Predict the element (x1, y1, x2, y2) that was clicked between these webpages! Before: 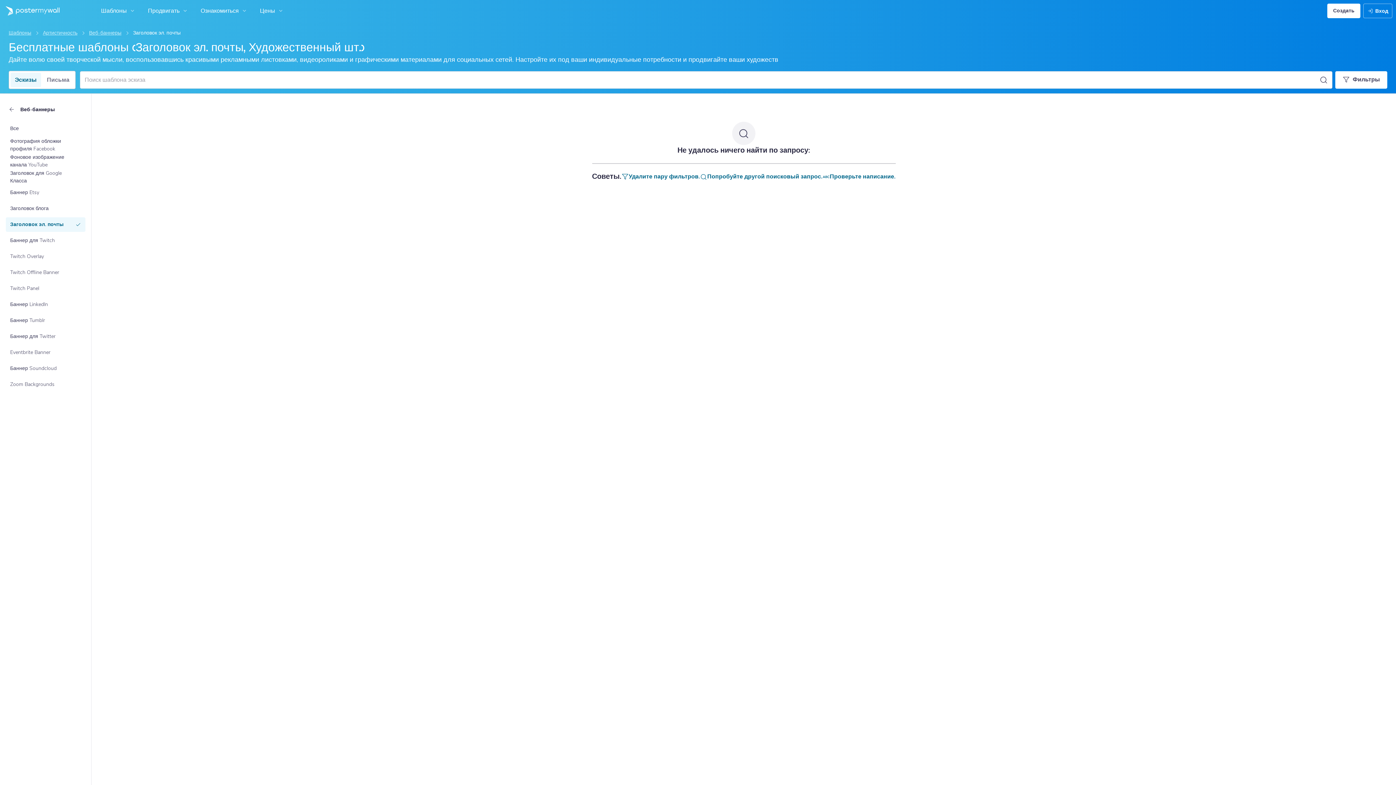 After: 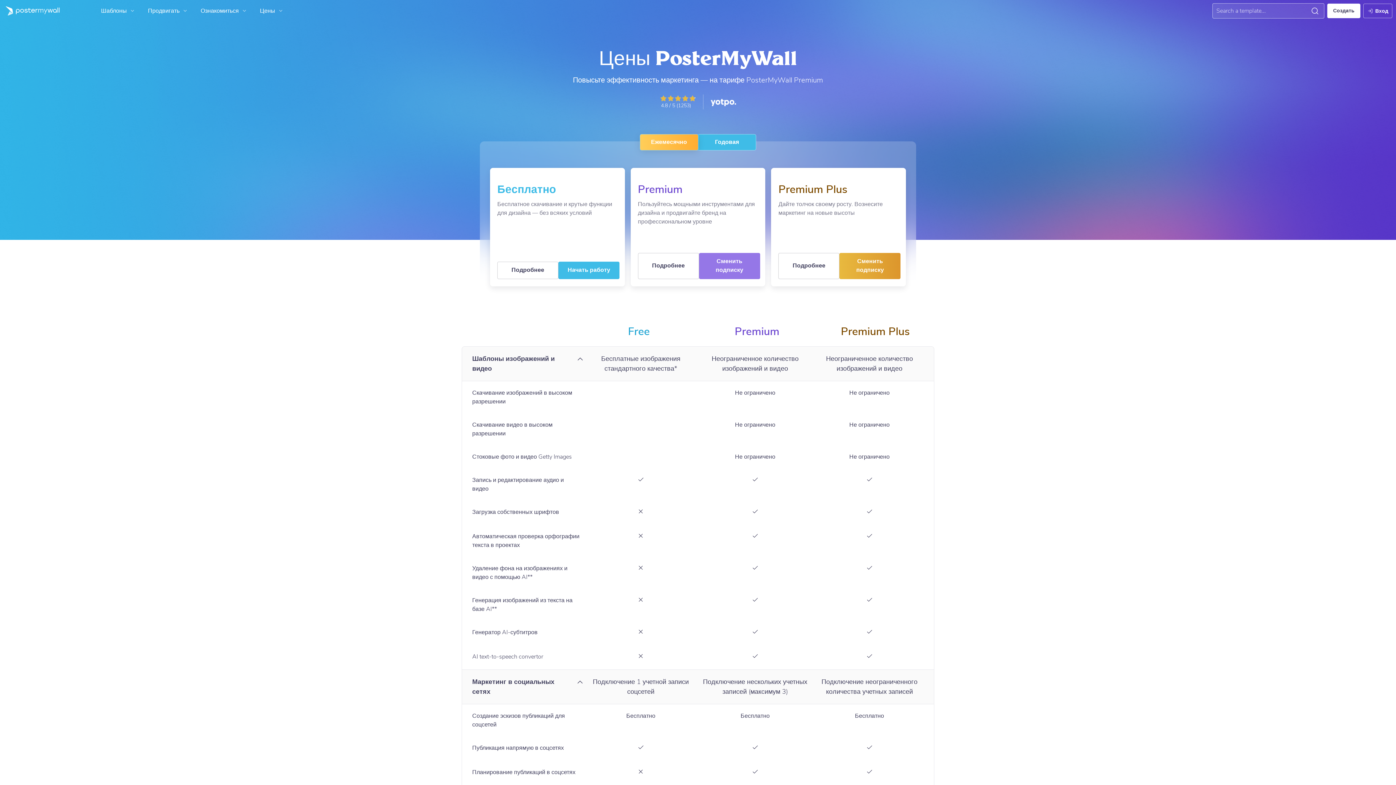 Action: bbox: (256, 3, 289, 18) label: Цены